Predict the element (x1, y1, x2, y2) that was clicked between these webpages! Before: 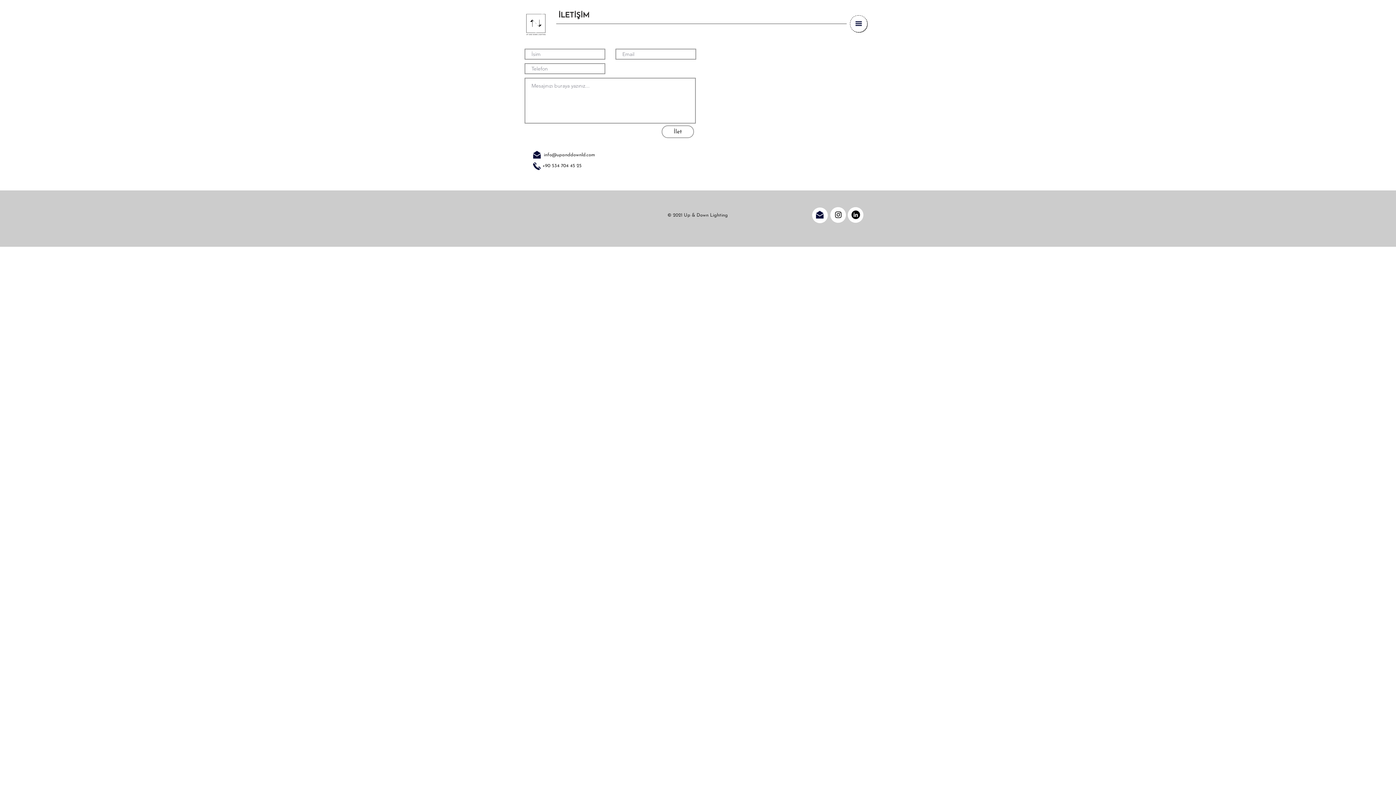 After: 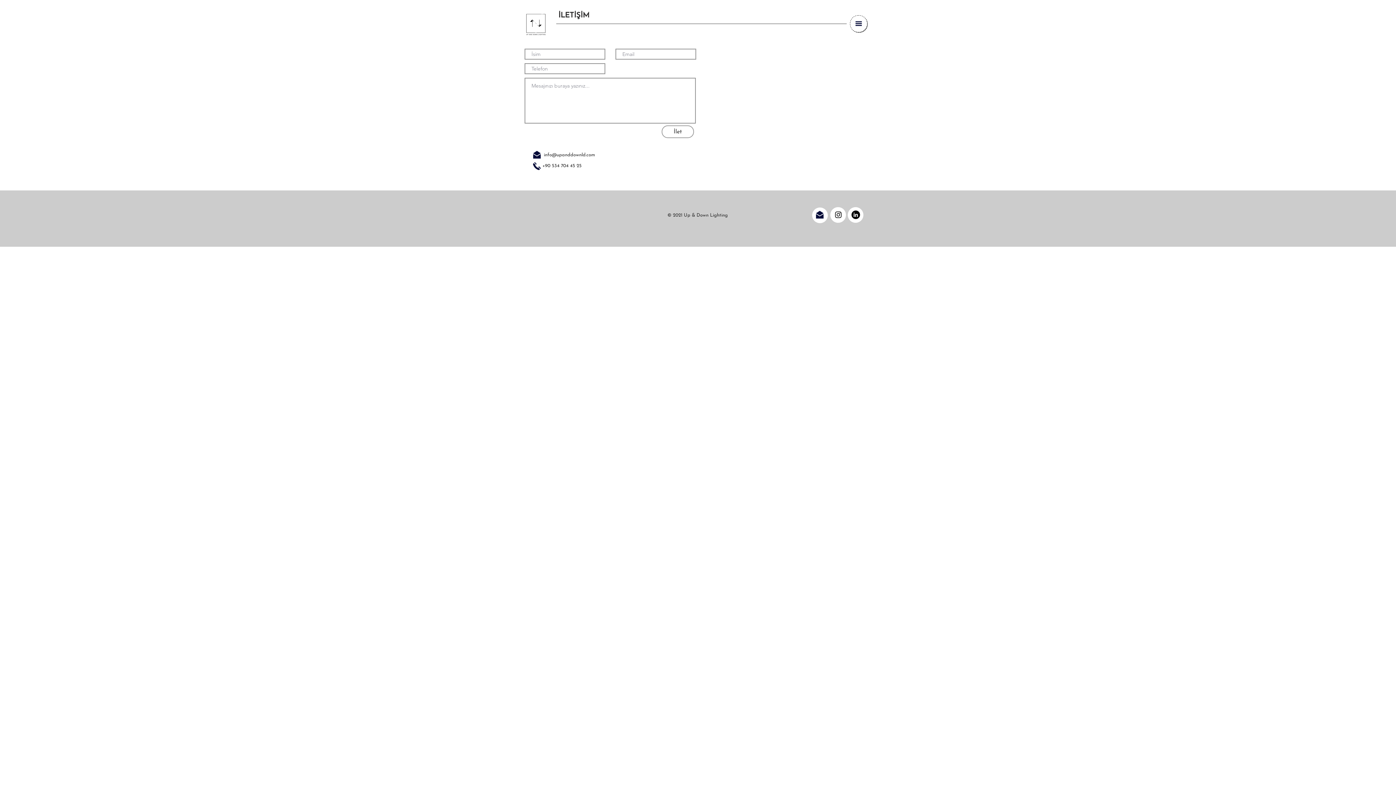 Action: bbox: (851, 210, 860, 219) label: b-linkedin